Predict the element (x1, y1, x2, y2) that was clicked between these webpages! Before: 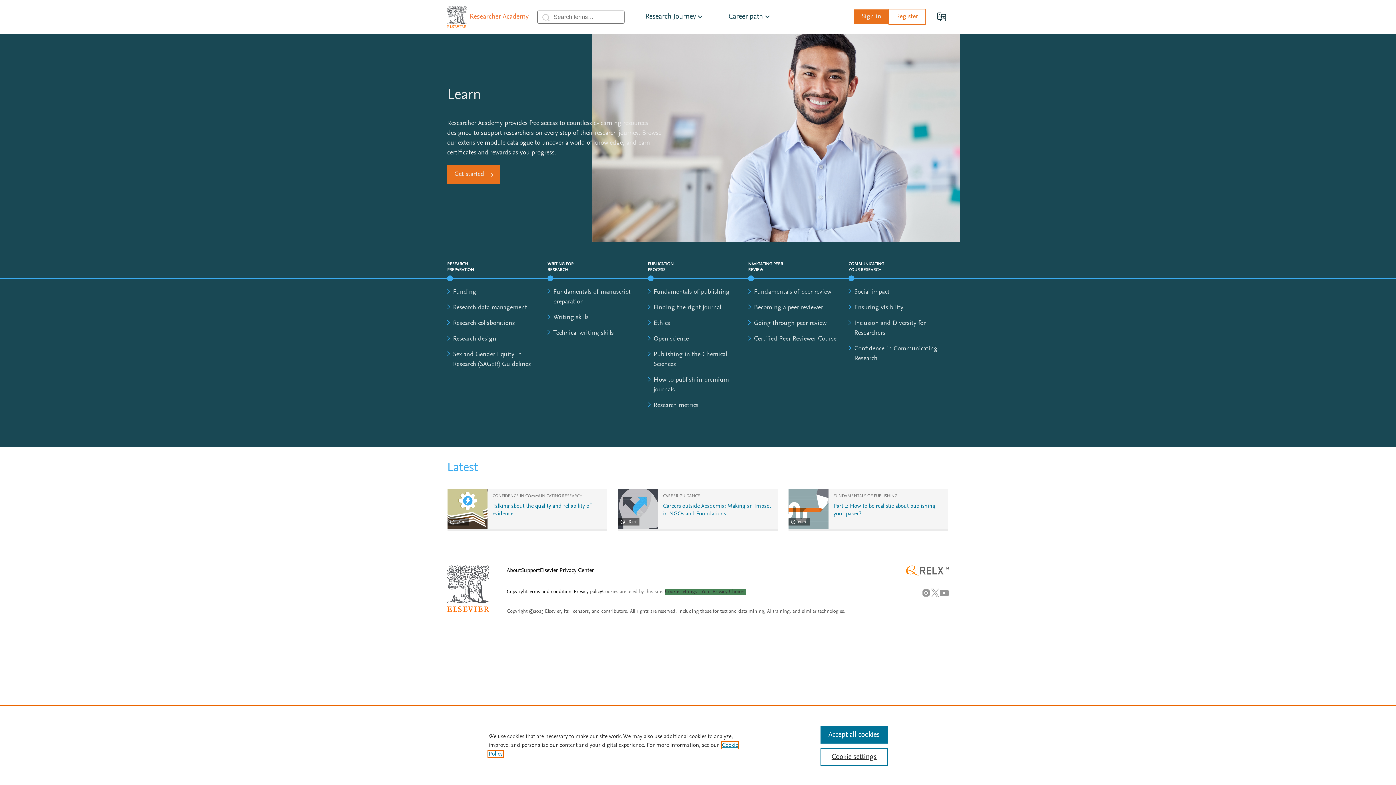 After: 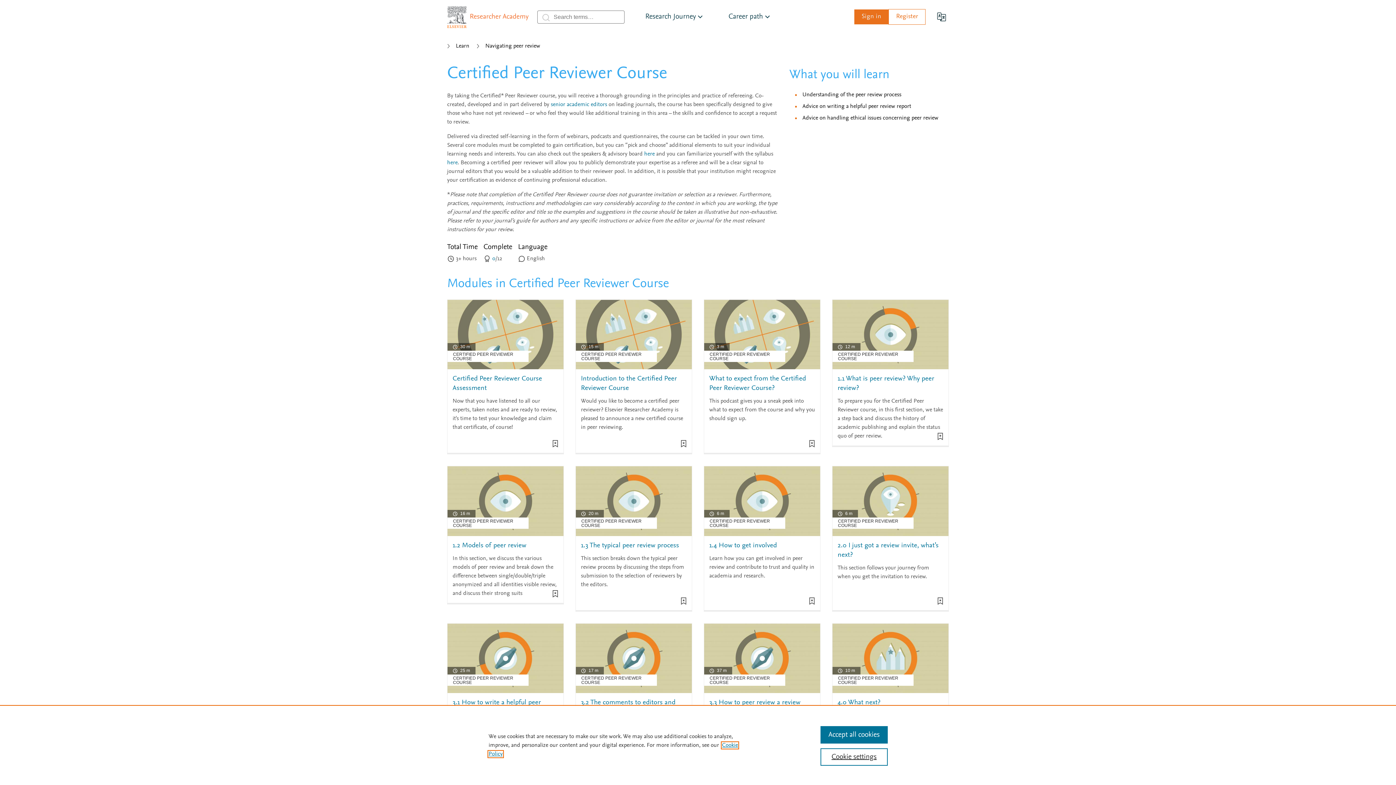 Action: label: Certified Peer Reviewer Course bbox: (754, 336, 836, 342)